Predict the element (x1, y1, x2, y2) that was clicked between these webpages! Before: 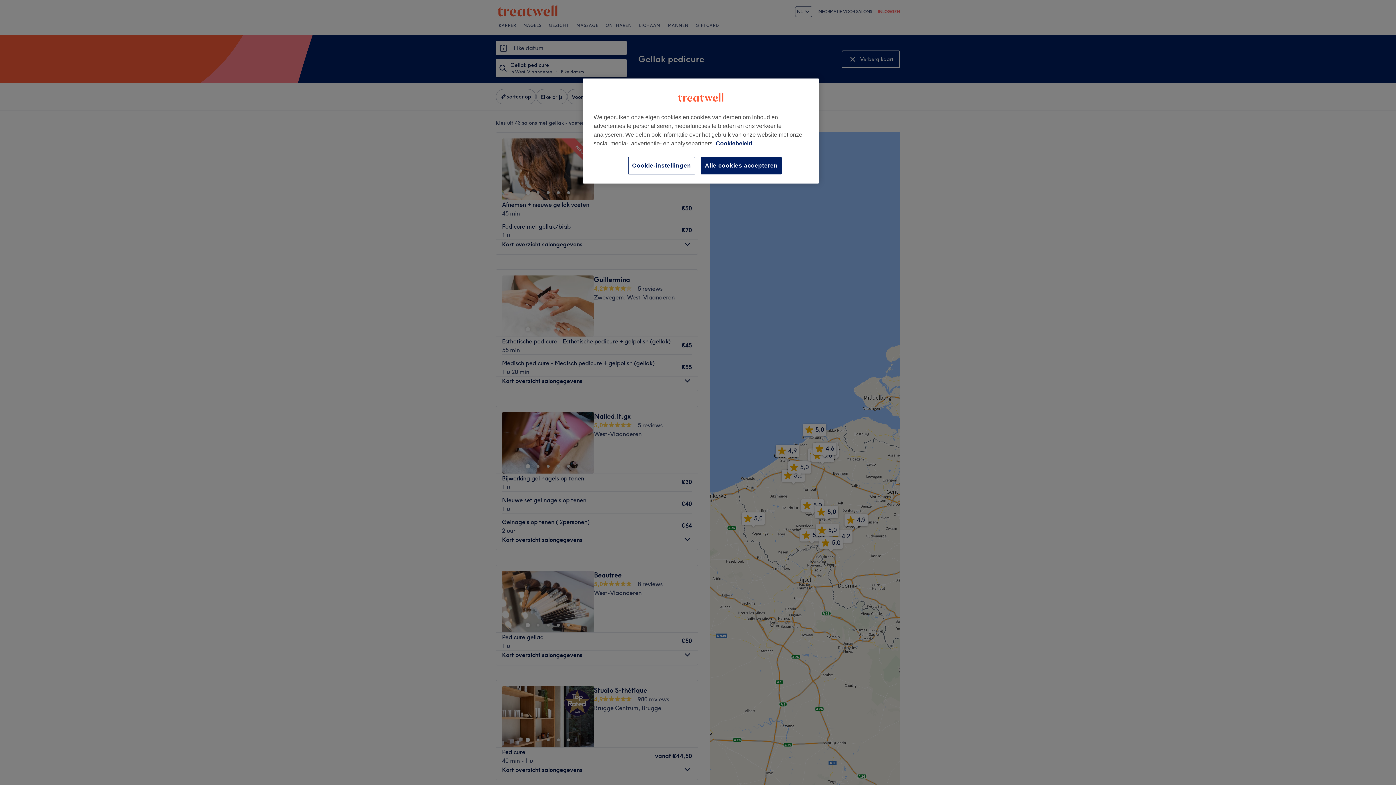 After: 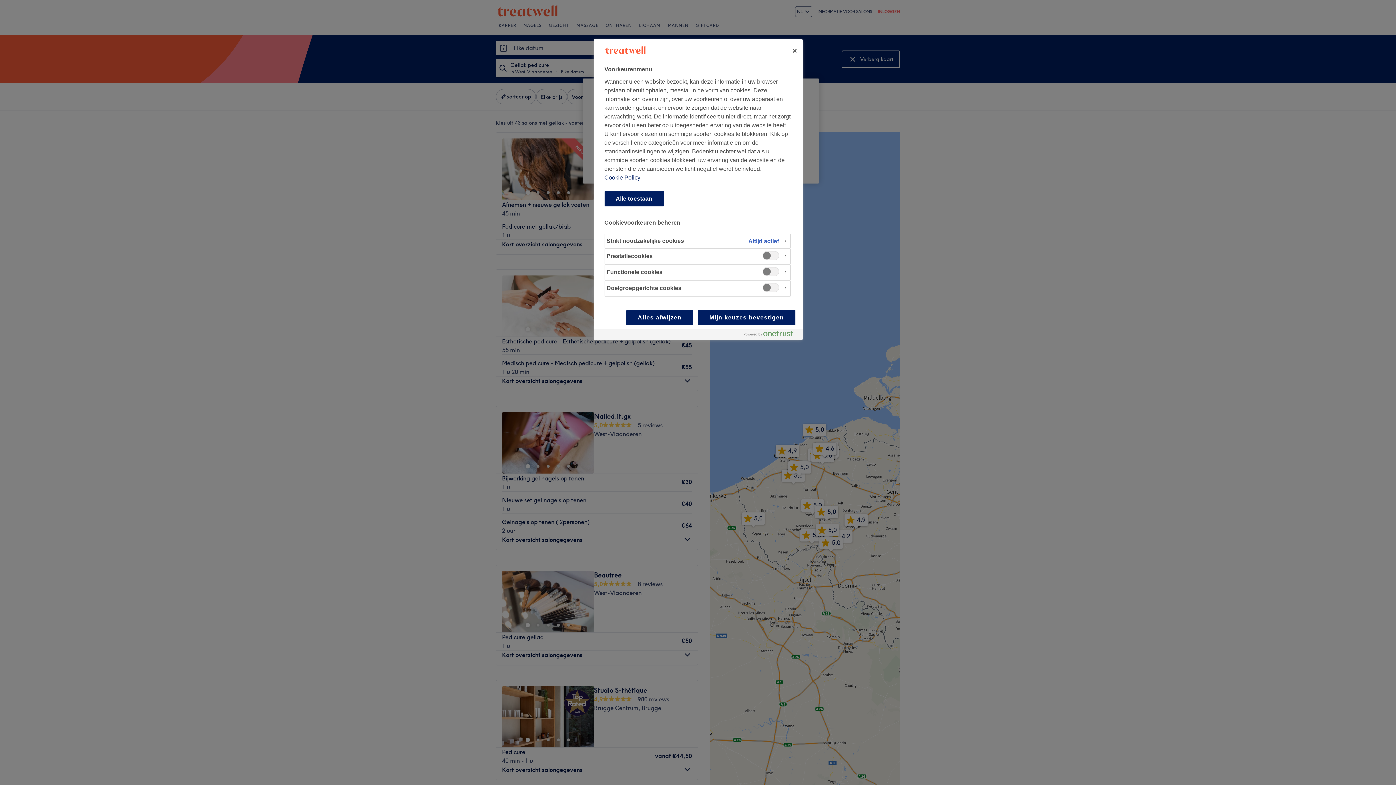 Action: bbox: (628, 157, 695, 174) label: Cookie-instellingen